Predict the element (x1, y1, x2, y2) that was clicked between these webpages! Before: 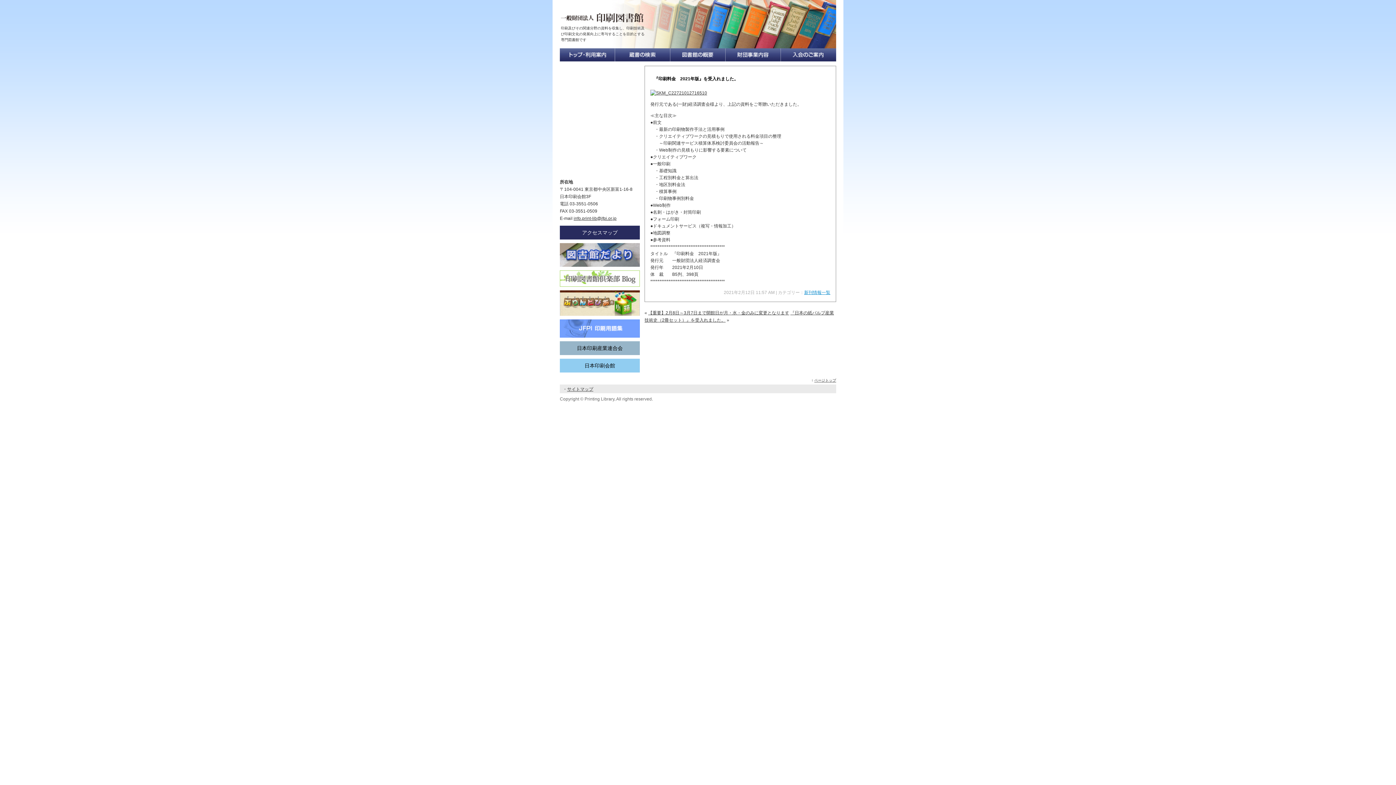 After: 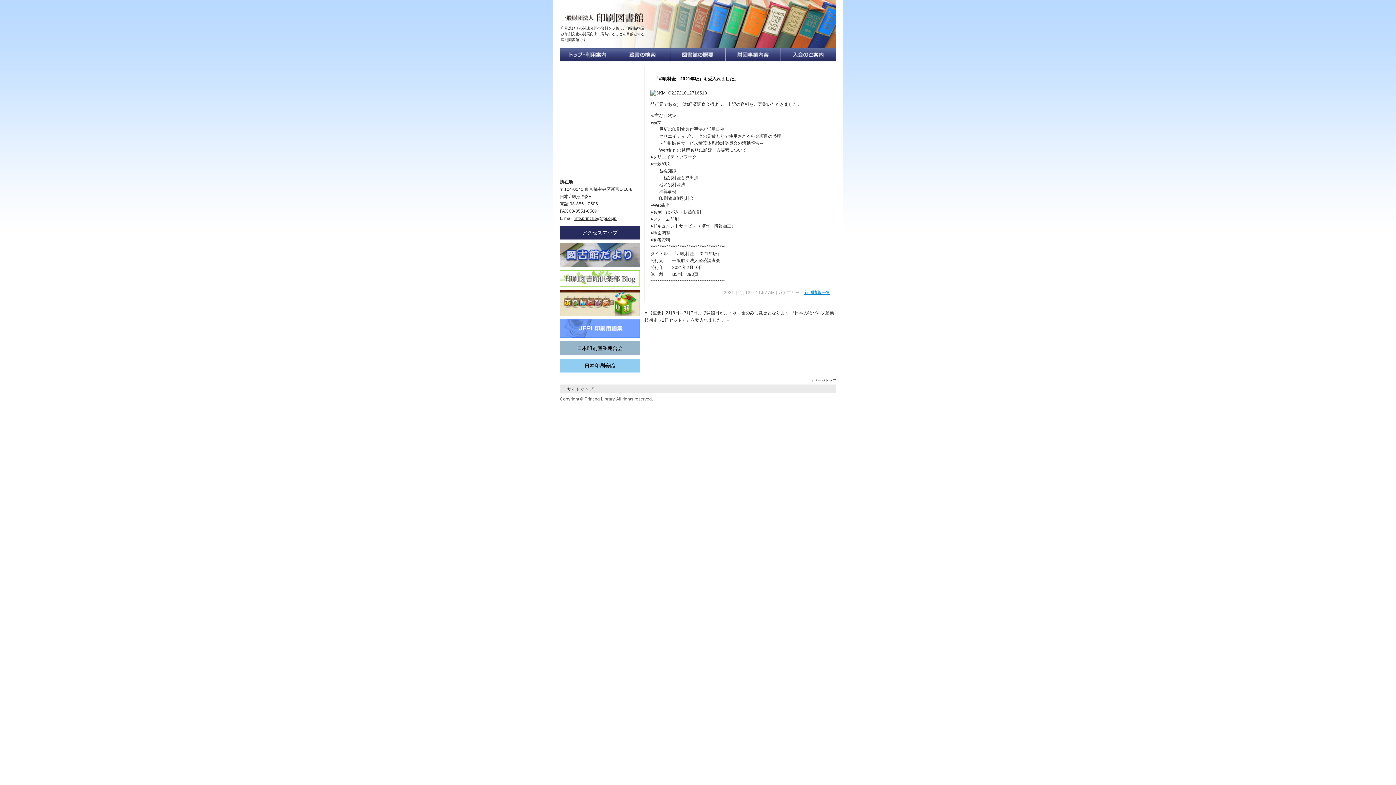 Action: bbox: (560, 282, 640, 288)